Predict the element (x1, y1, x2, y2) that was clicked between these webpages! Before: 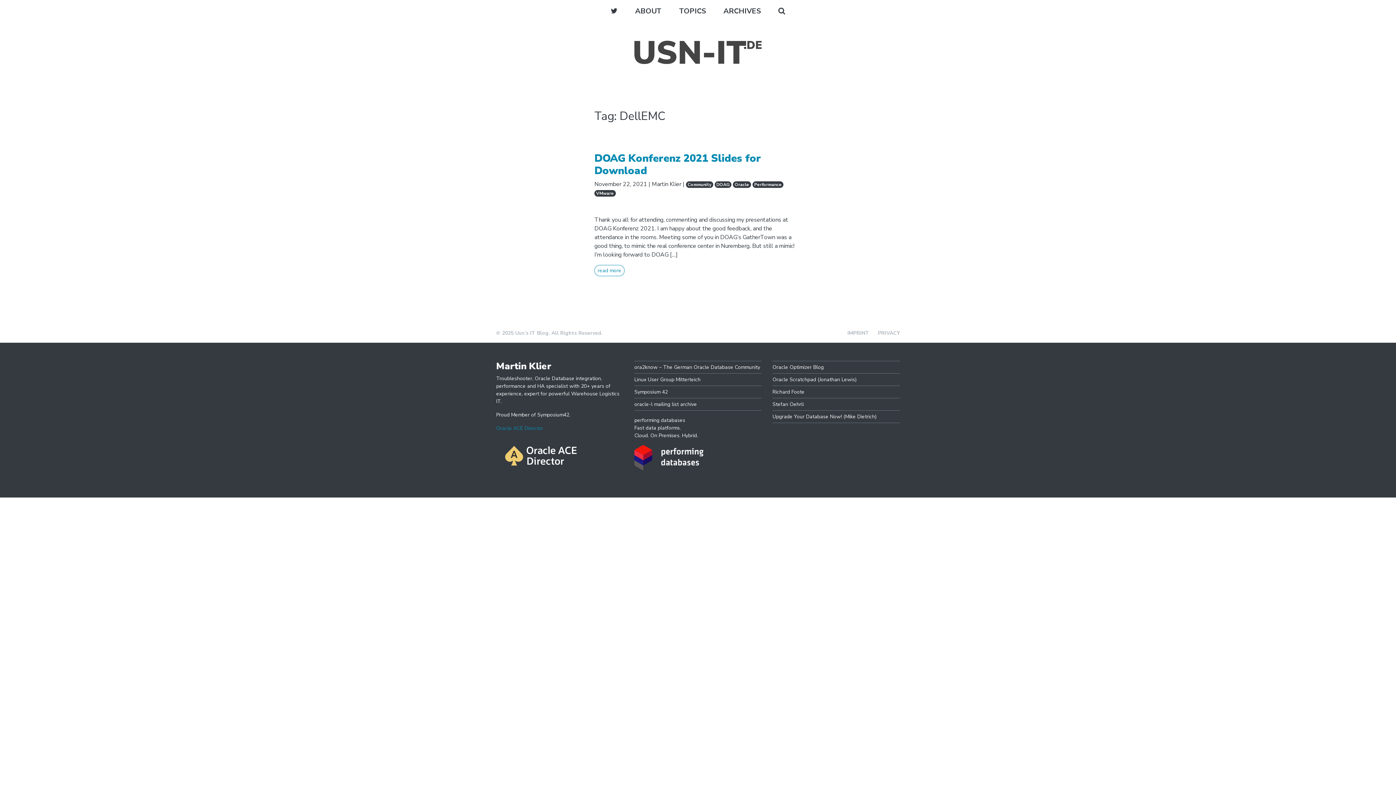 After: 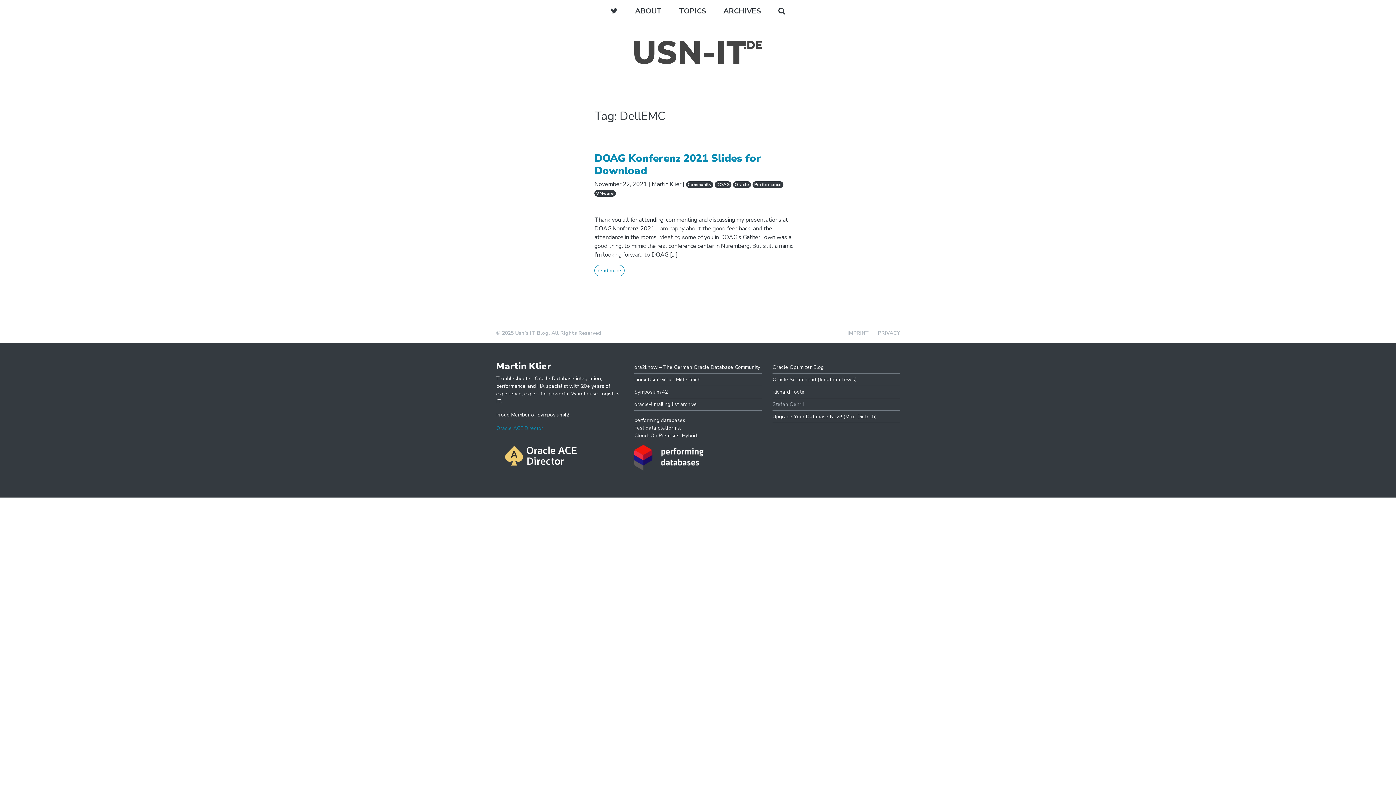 Action: label: Stefan Oehrli bbox: (772, 401, 803, 407)